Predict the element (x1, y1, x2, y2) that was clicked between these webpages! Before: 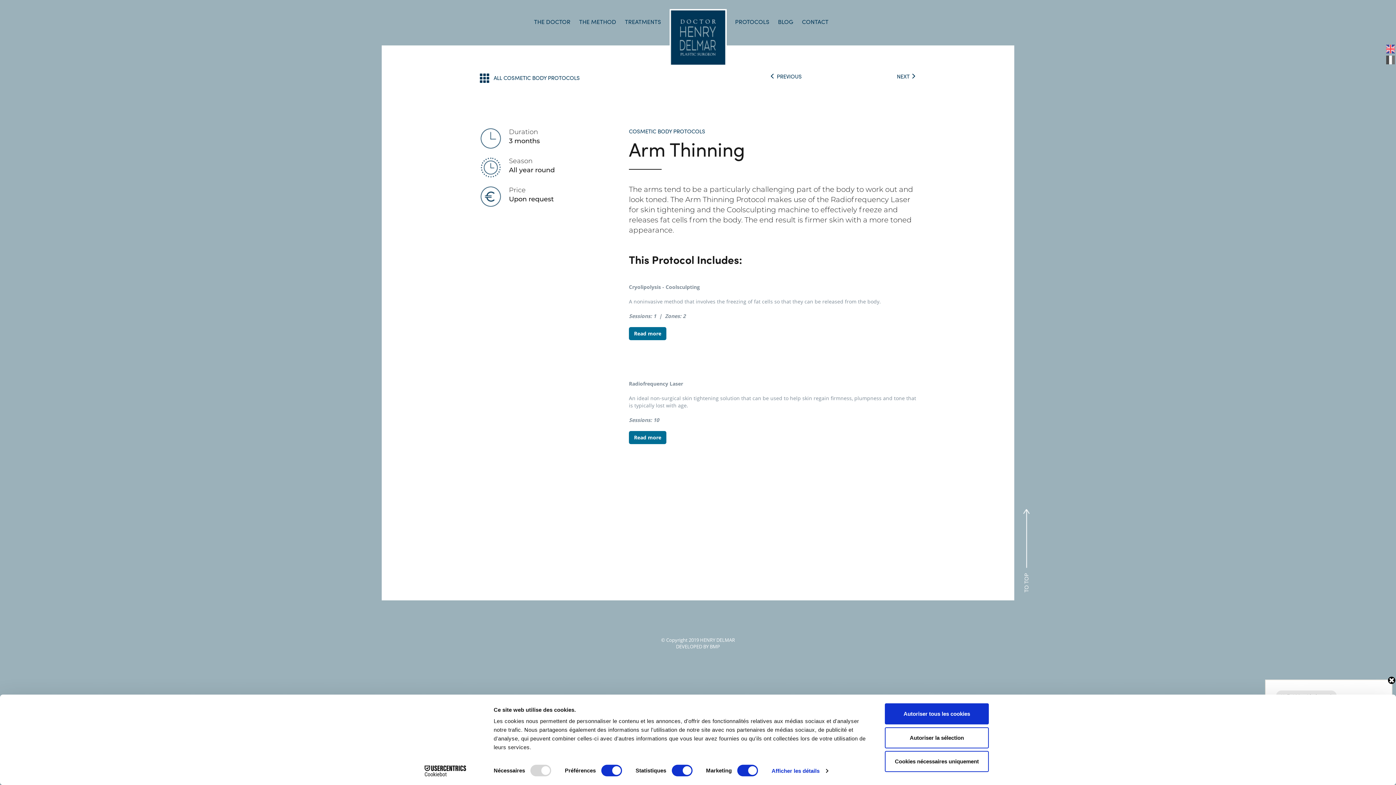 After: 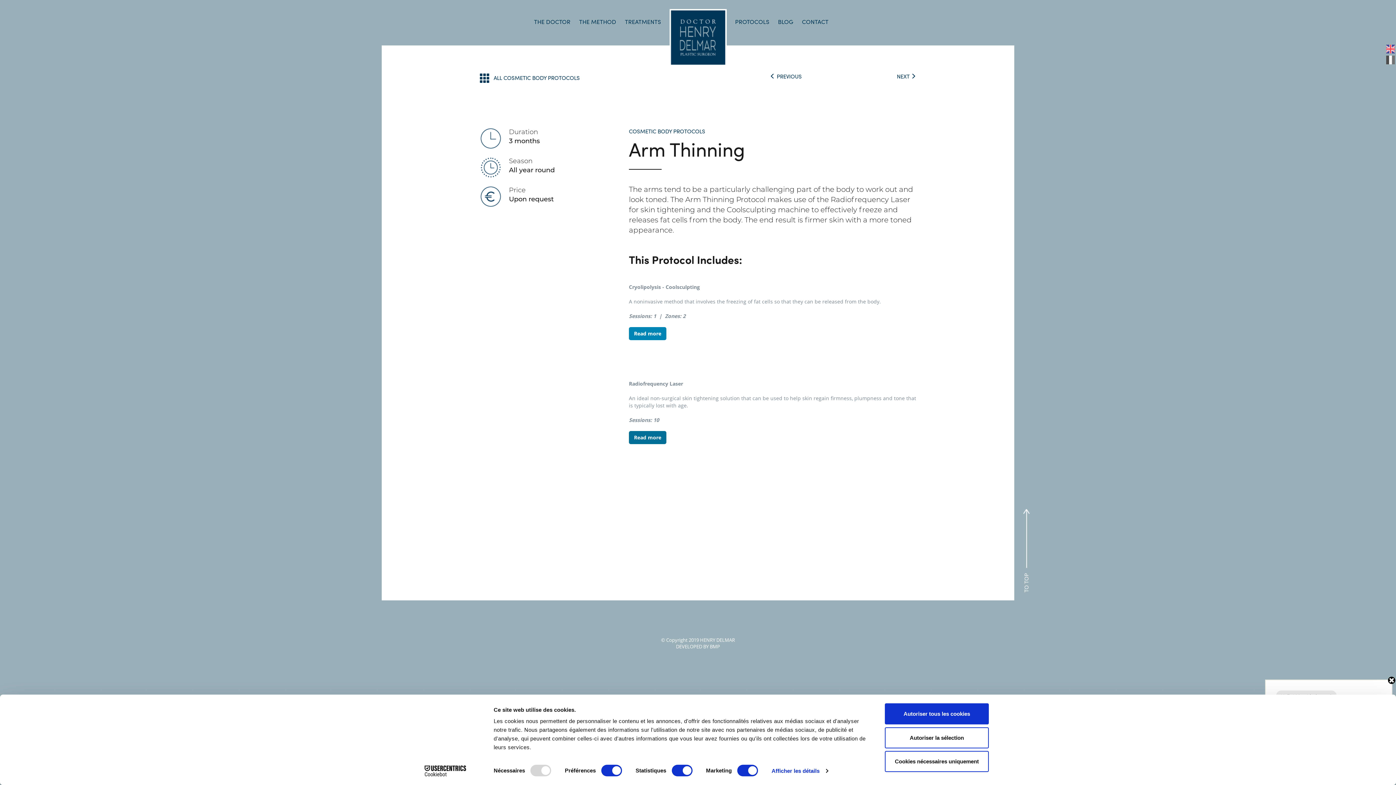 Action: bbox: (629, 327, 666, 340) label: Read more